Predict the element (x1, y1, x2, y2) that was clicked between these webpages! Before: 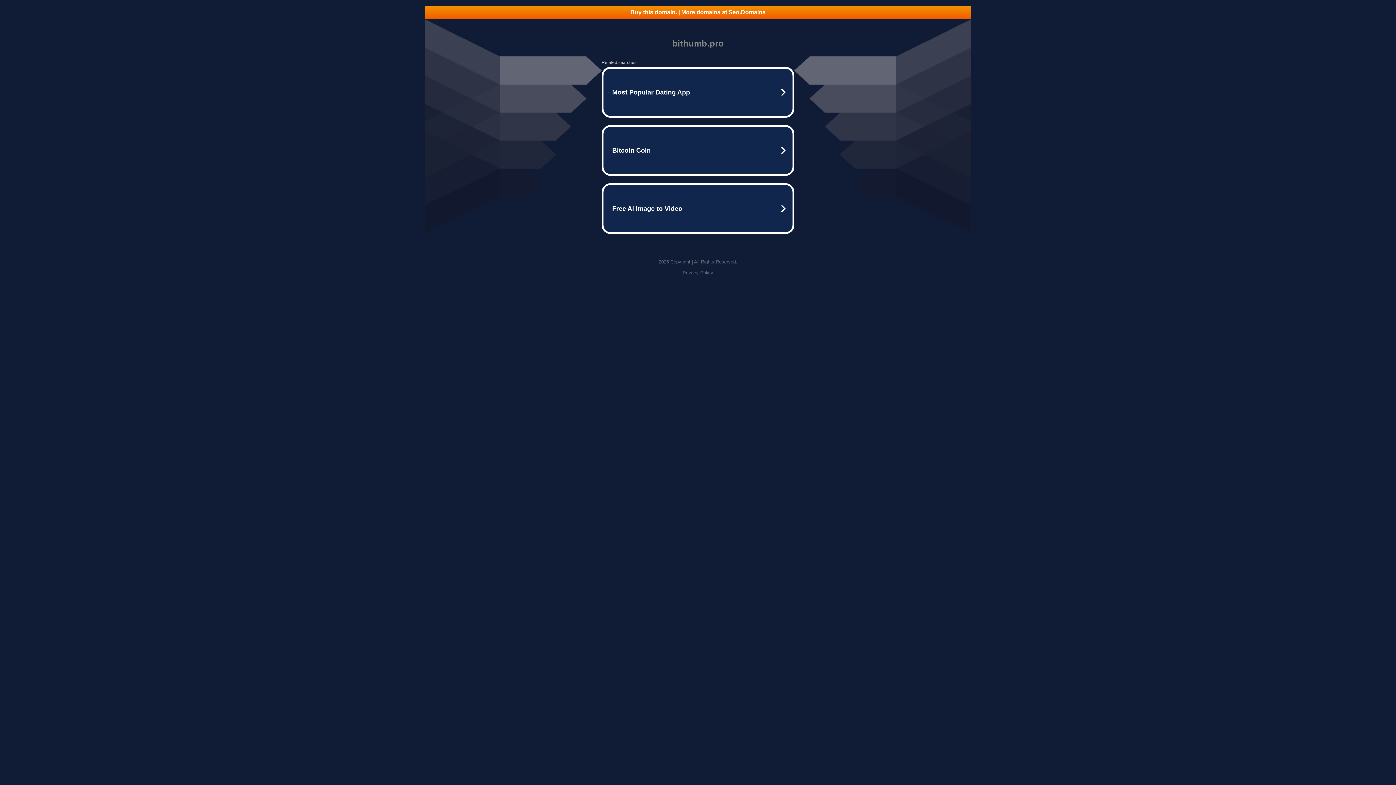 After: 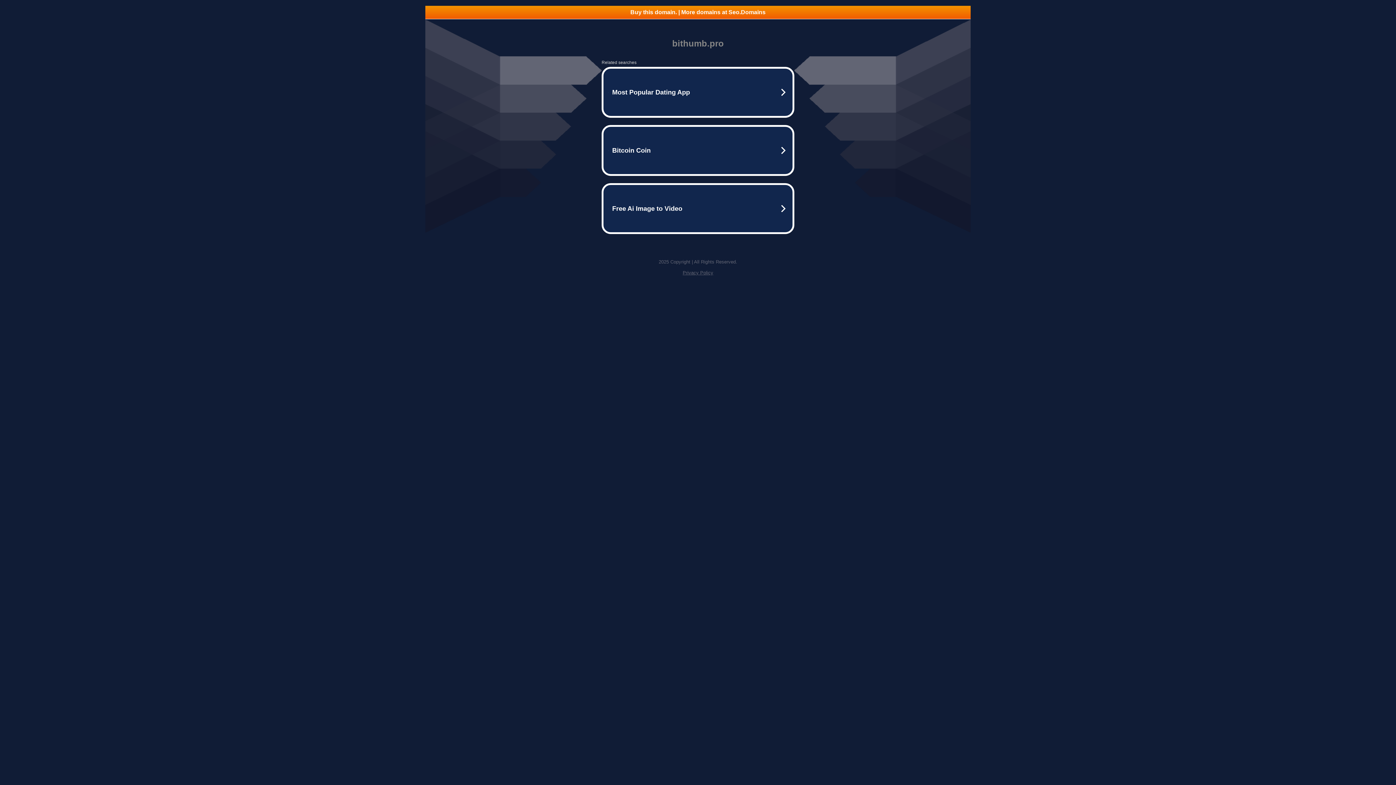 Action: bbox: (425, 5, 970, 18) label: Buy this domain. | More domains at Seo.Domains